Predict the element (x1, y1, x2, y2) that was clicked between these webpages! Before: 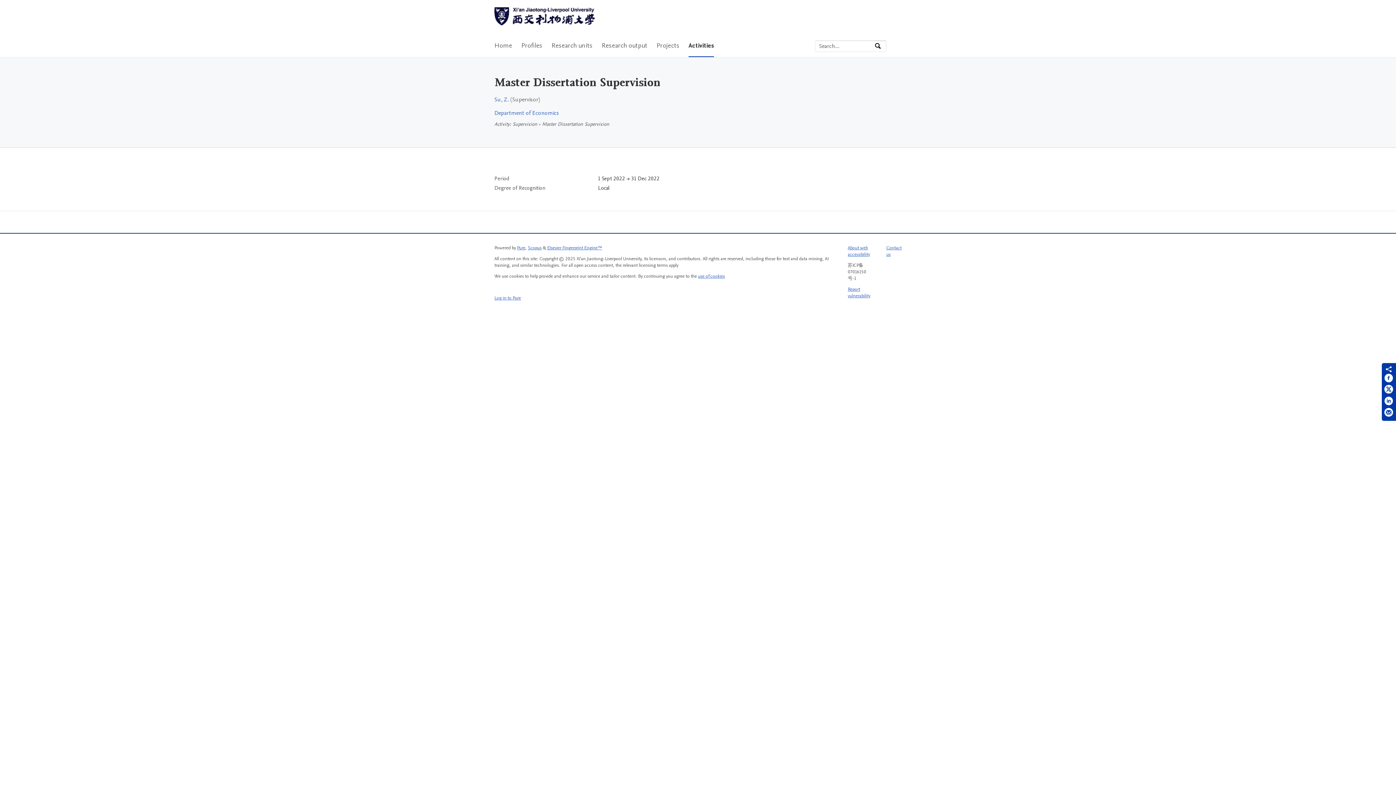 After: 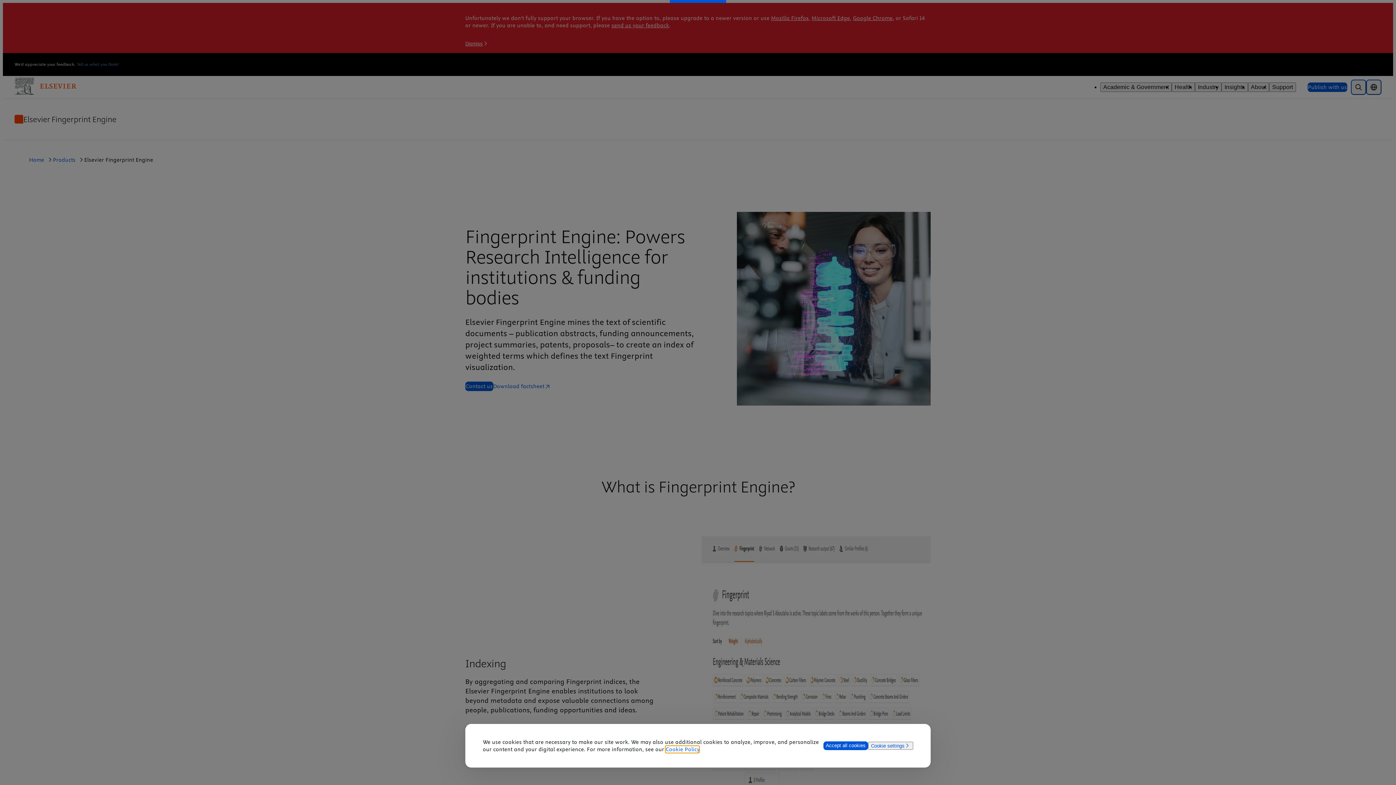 Action: bbox: (547, 244, 602, 251) label: Elsevier Fingerprint Engine™